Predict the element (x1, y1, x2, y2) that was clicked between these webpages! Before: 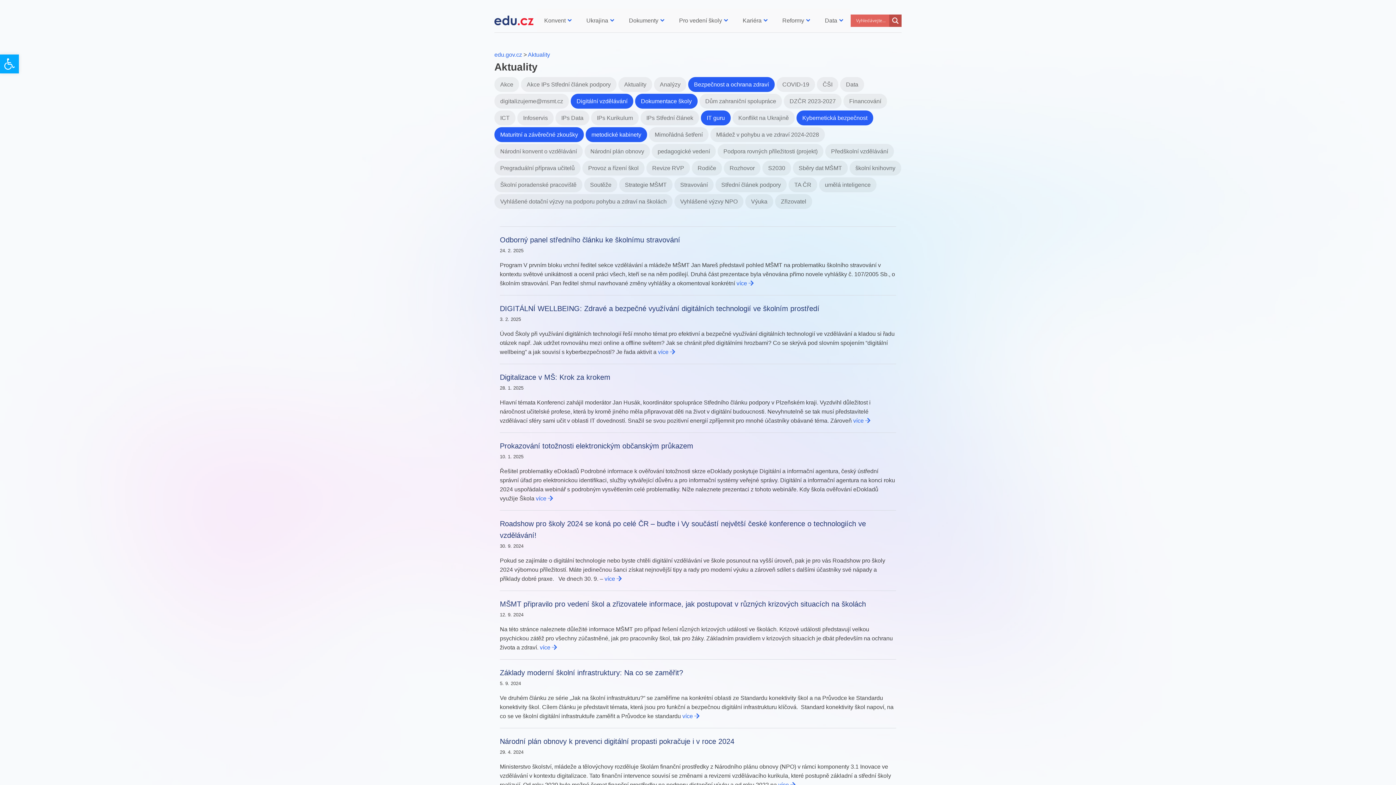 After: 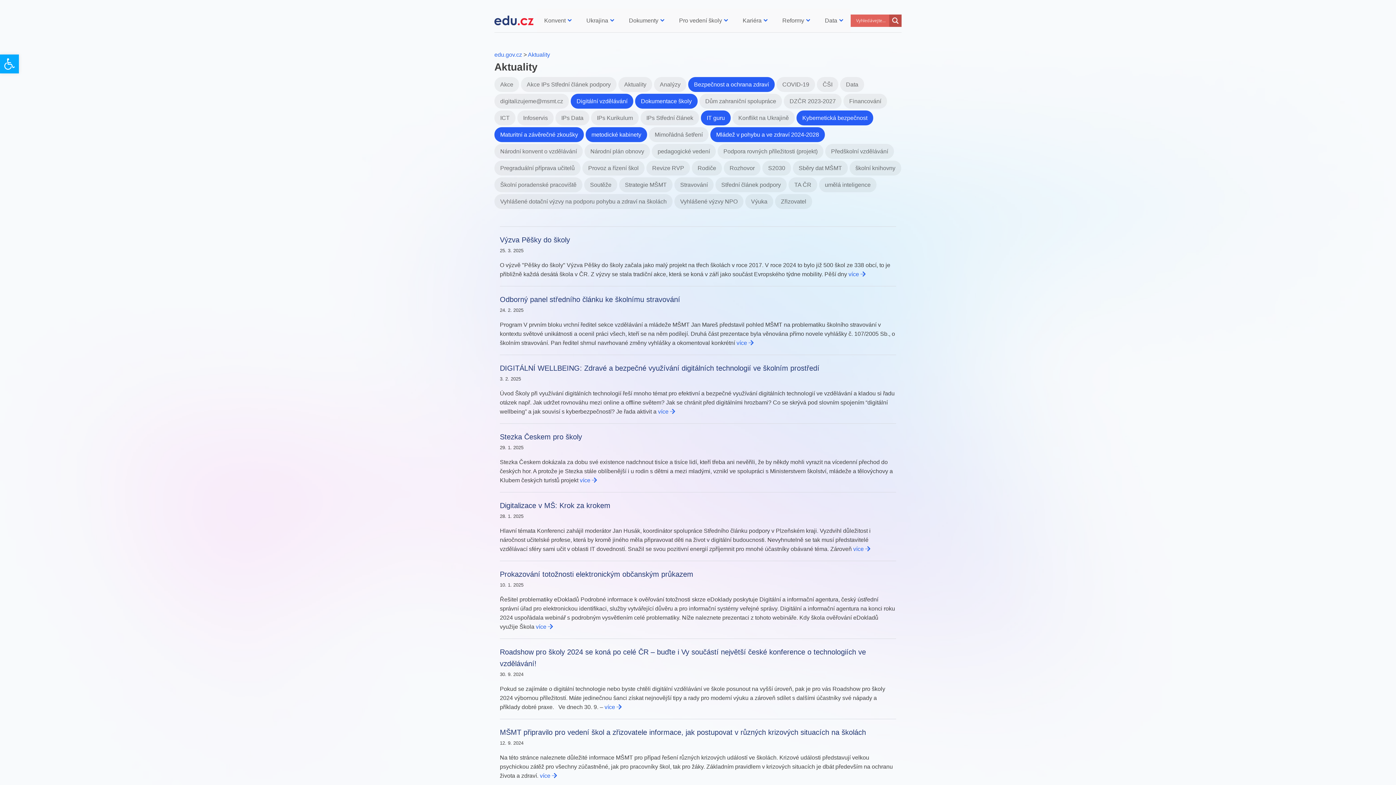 Action: bbox: (708, 131, 825, 137) label: Mládež v pohybu a ve zdraví 2024-2028